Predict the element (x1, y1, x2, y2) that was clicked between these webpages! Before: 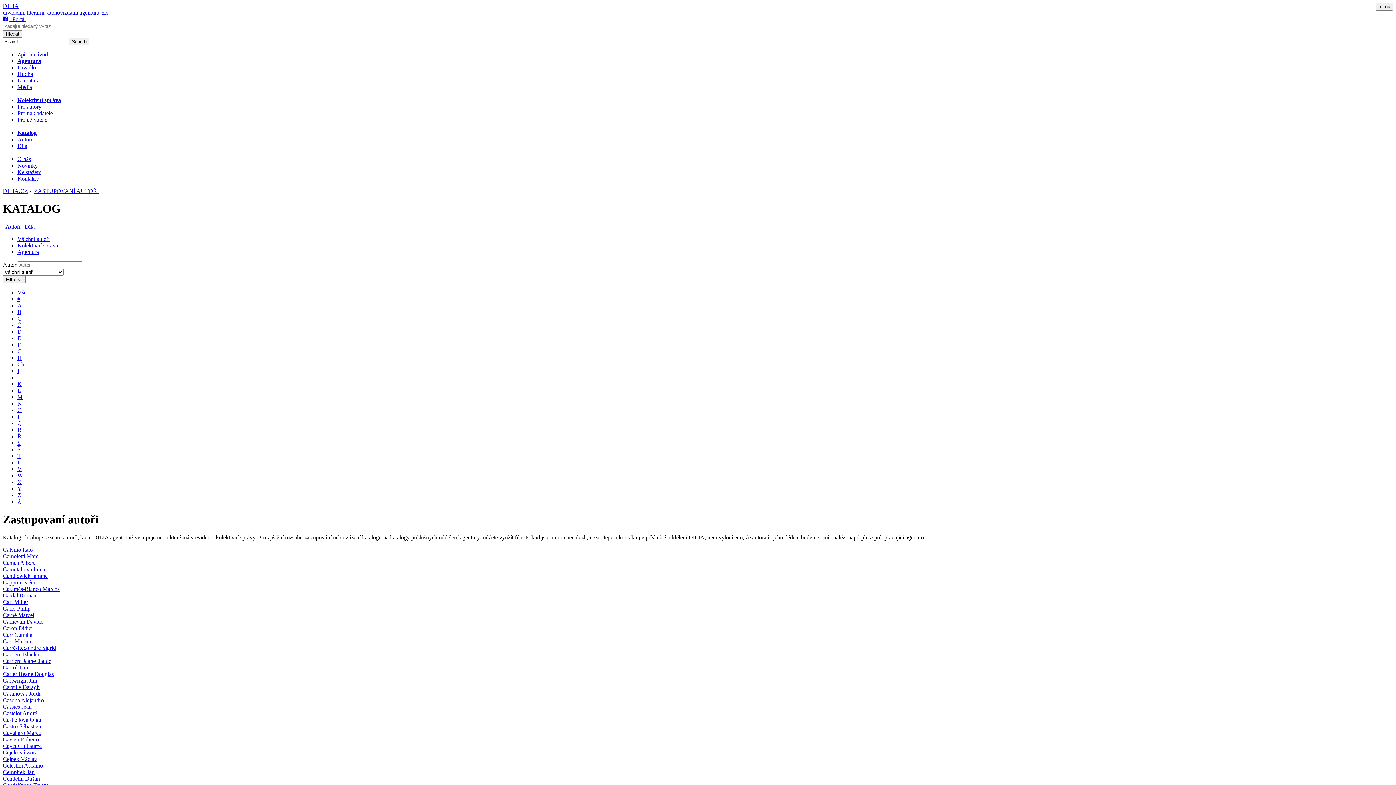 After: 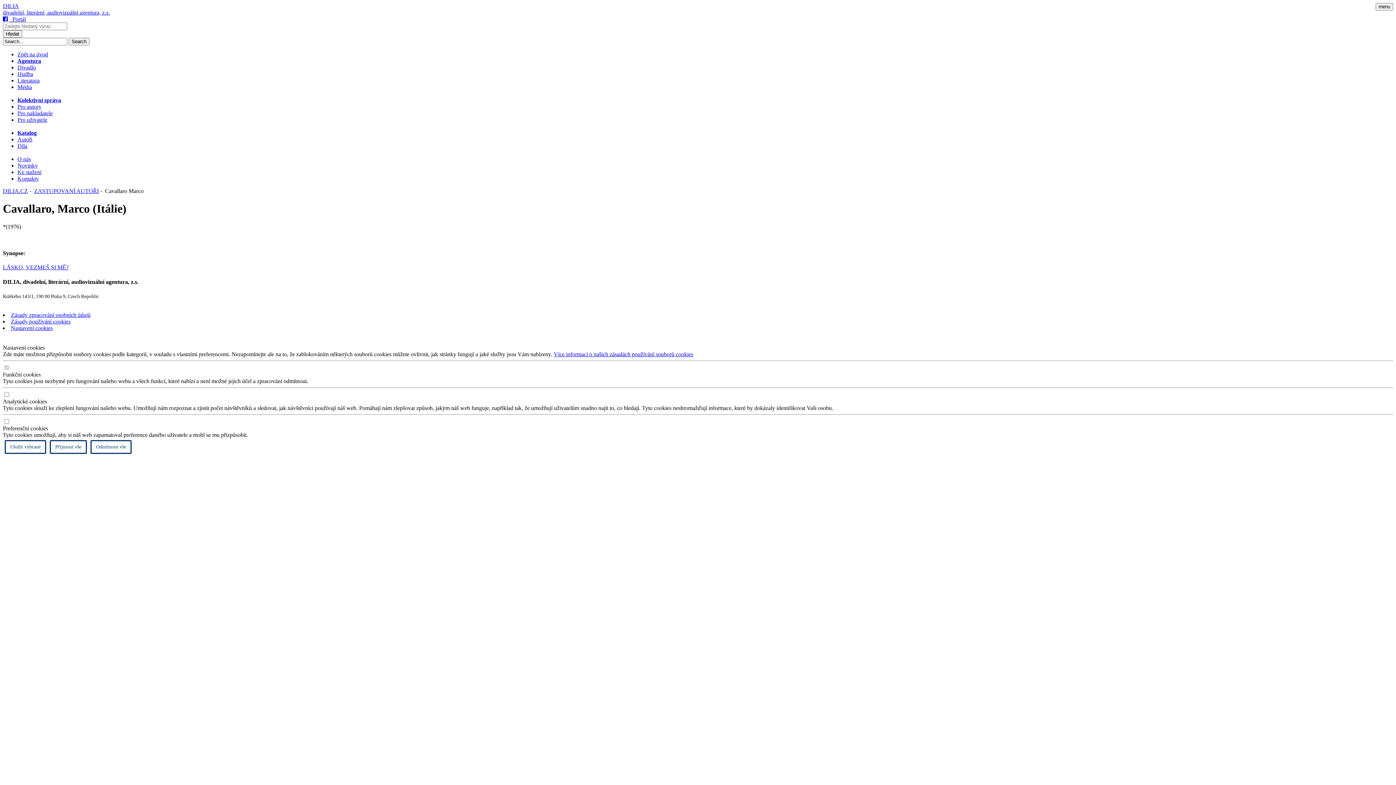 Action: label: Cavallaro Marco bbox: (2, 730, 41, 736)